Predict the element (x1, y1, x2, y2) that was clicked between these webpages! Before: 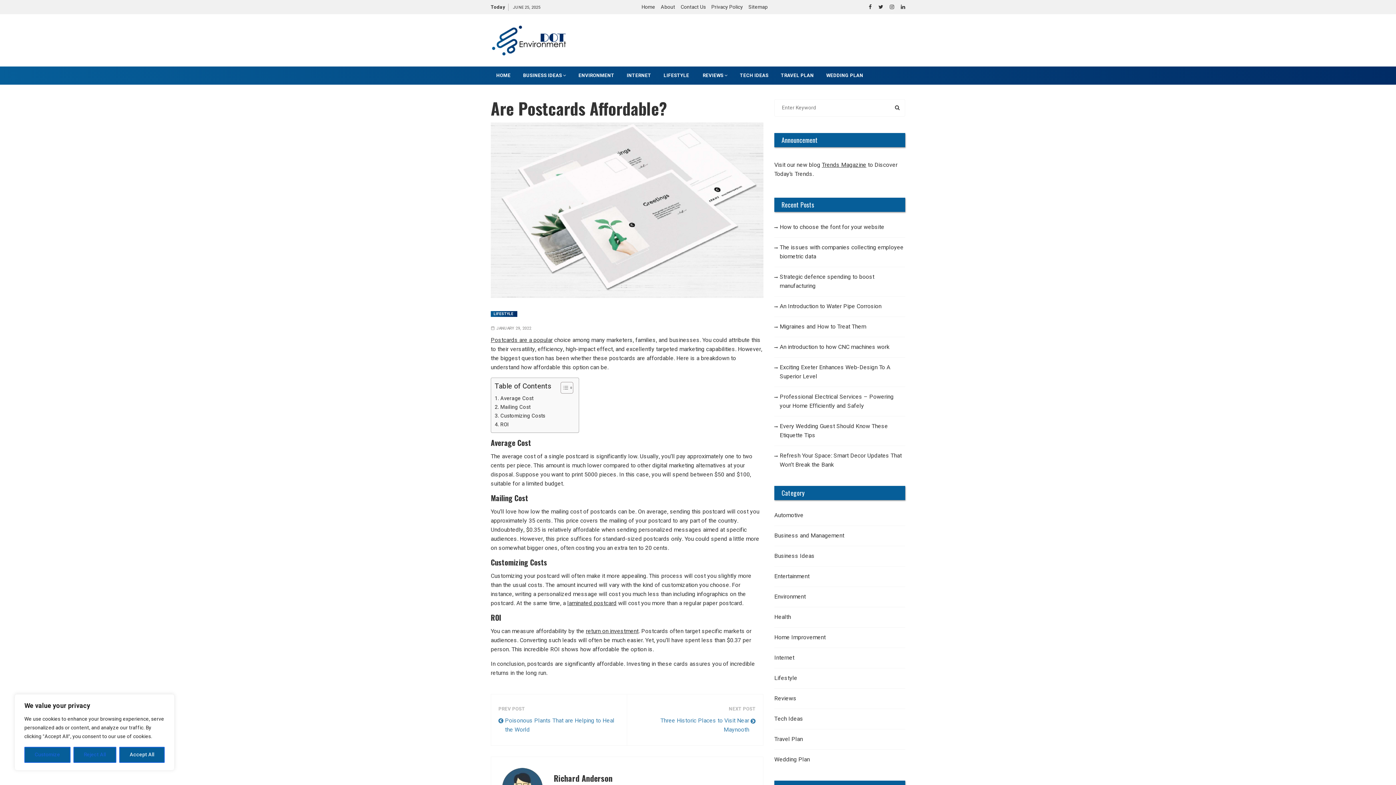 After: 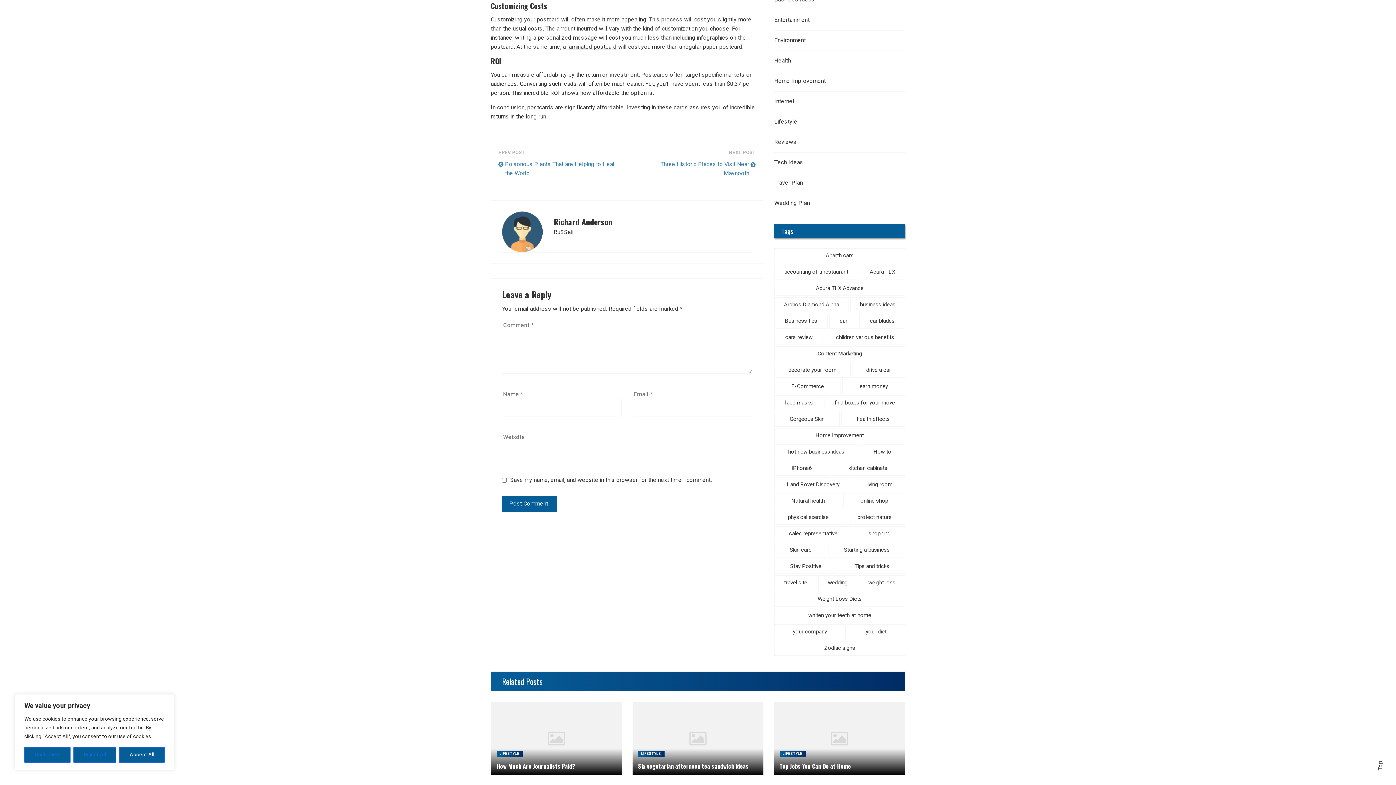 Action: label: Customizing Costs bbox: (494, 411, 545, 420)